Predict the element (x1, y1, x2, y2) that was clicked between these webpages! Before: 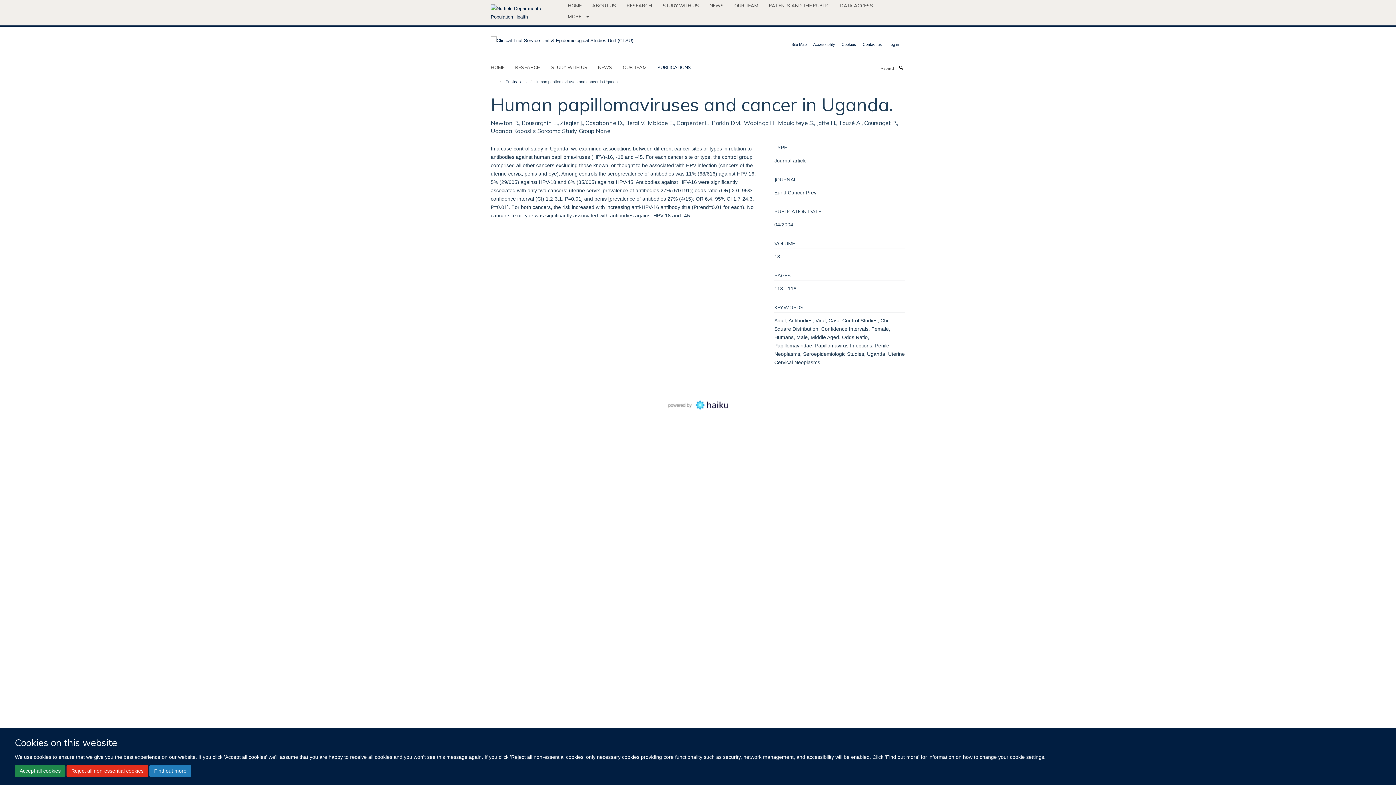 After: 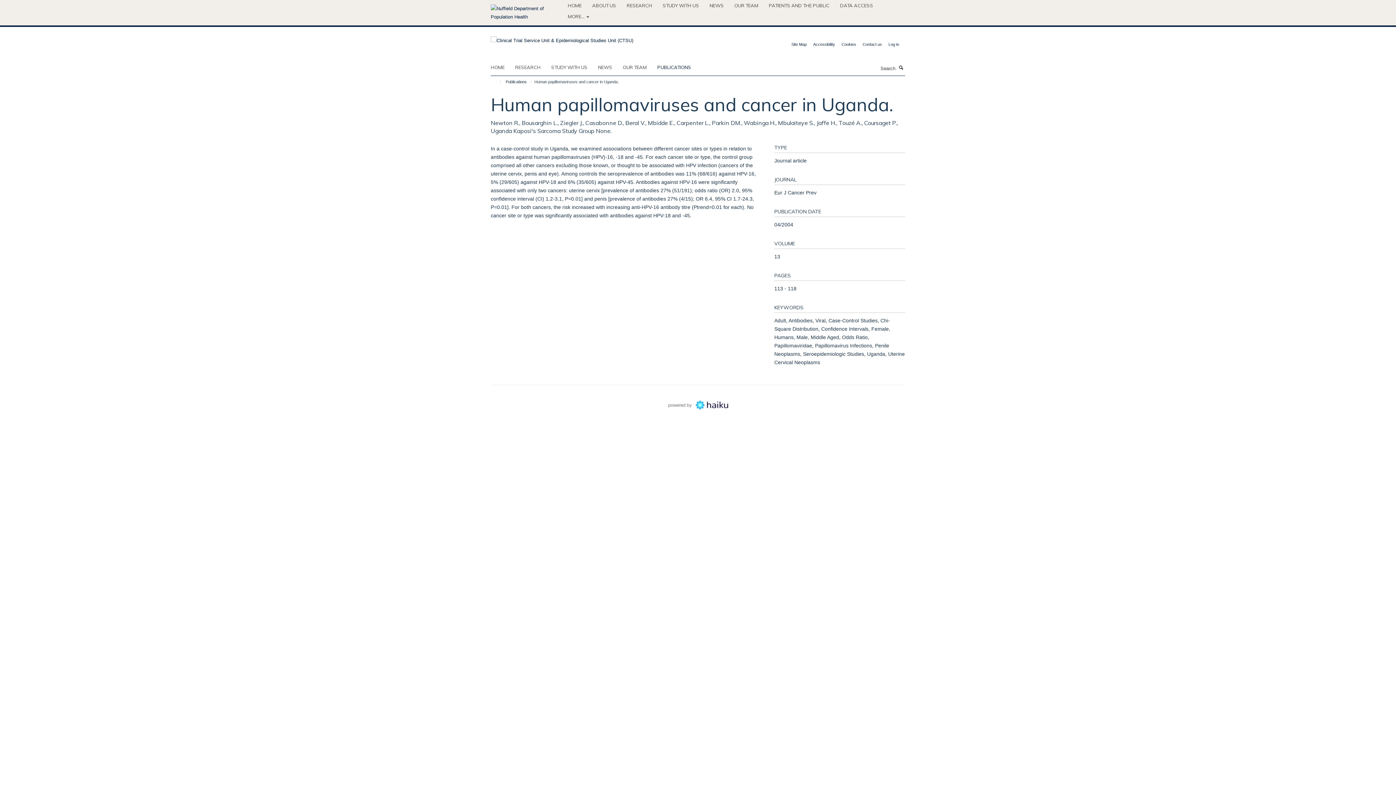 Action: bbox: (14, 765, 65, 777) label: Accept all cookies